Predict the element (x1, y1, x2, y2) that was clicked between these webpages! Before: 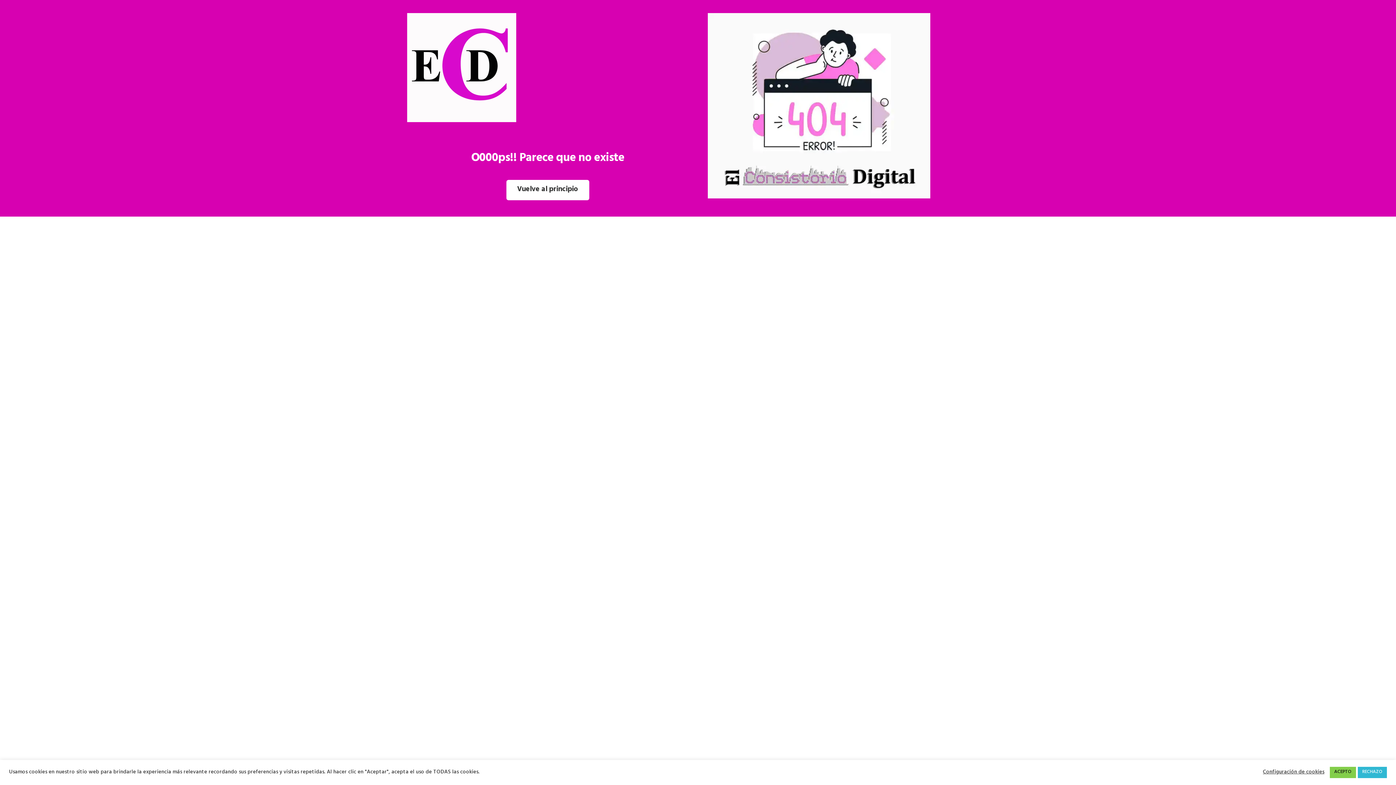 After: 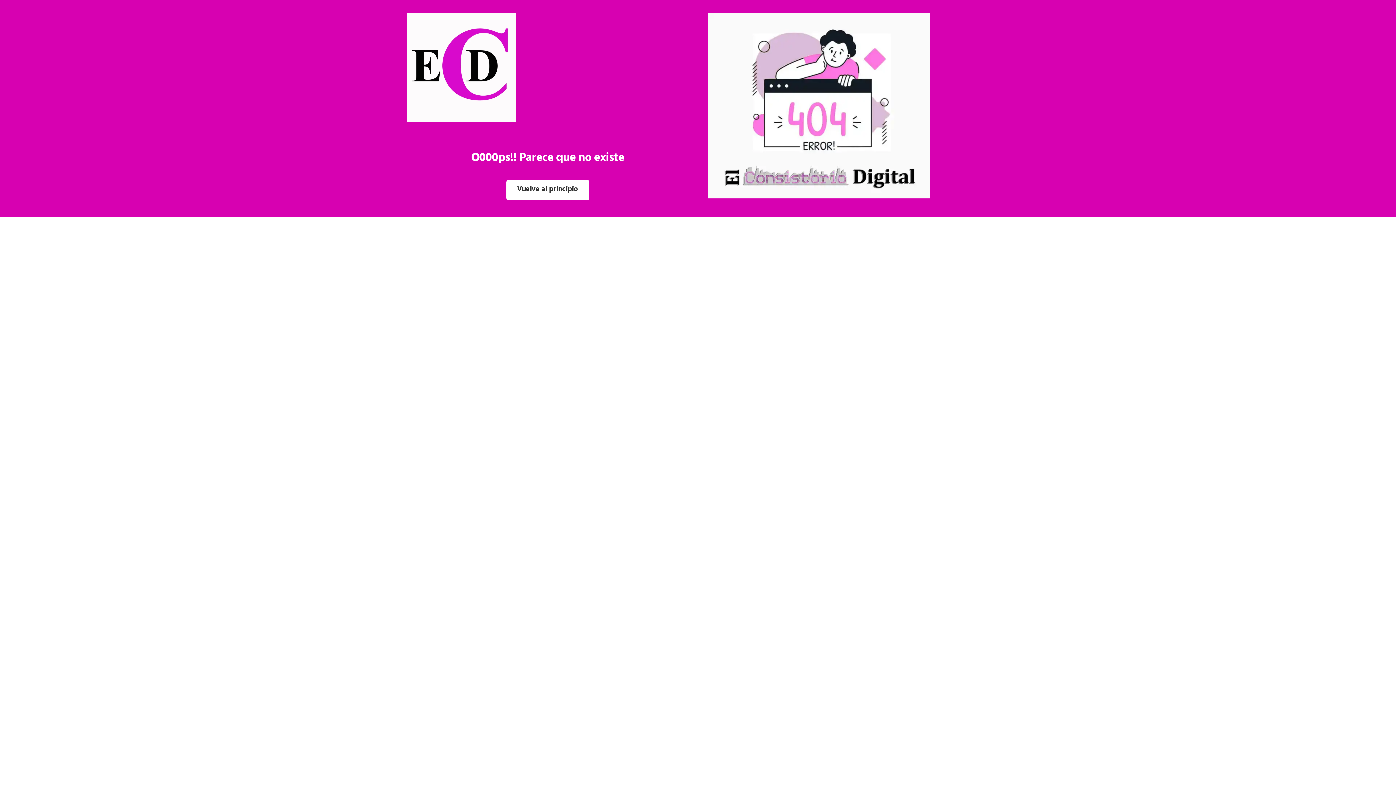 Action: bbox: (1358, 767, 1387, 778) label: RECHAZO